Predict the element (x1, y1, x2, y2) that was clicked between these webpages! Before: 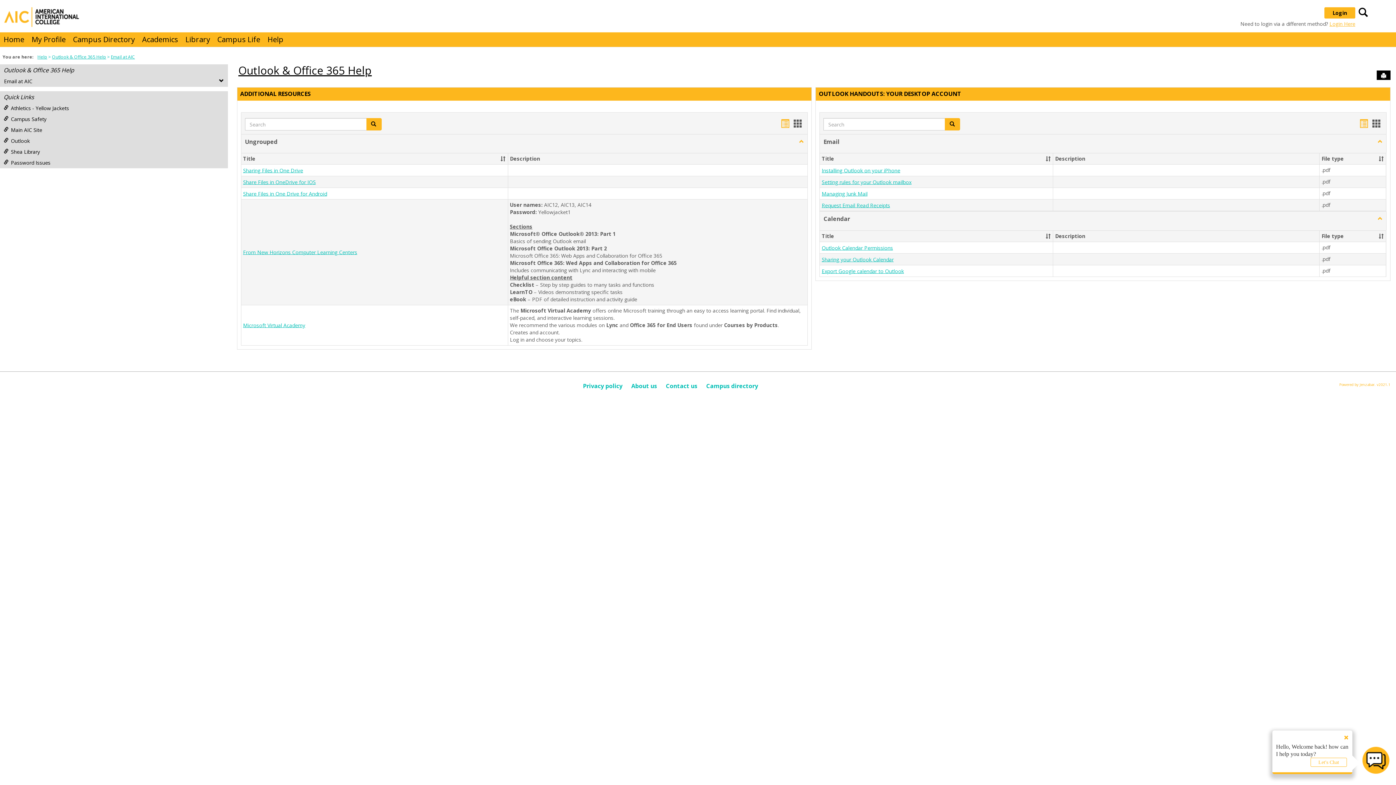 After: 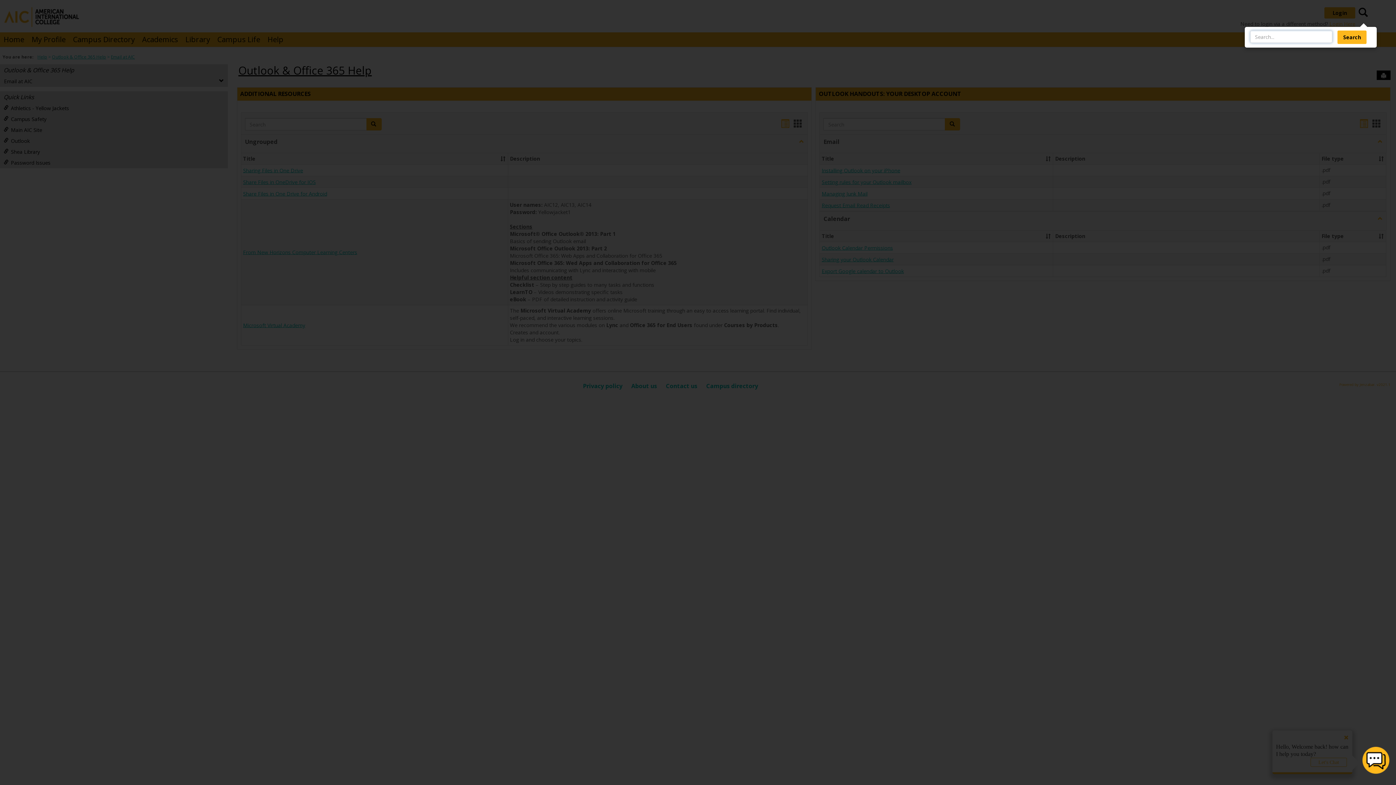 Action: label: Search bbox: (1354, 5, 1372, 19)